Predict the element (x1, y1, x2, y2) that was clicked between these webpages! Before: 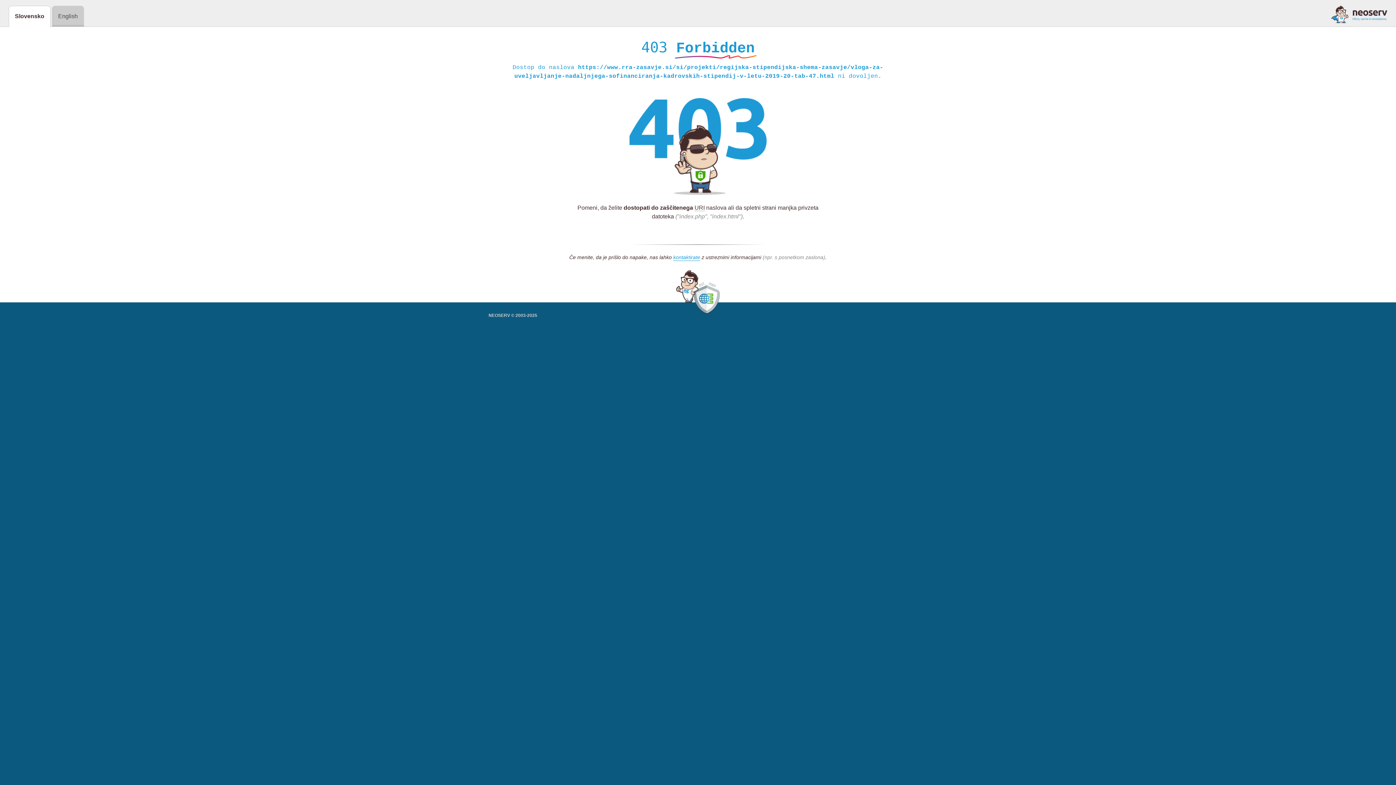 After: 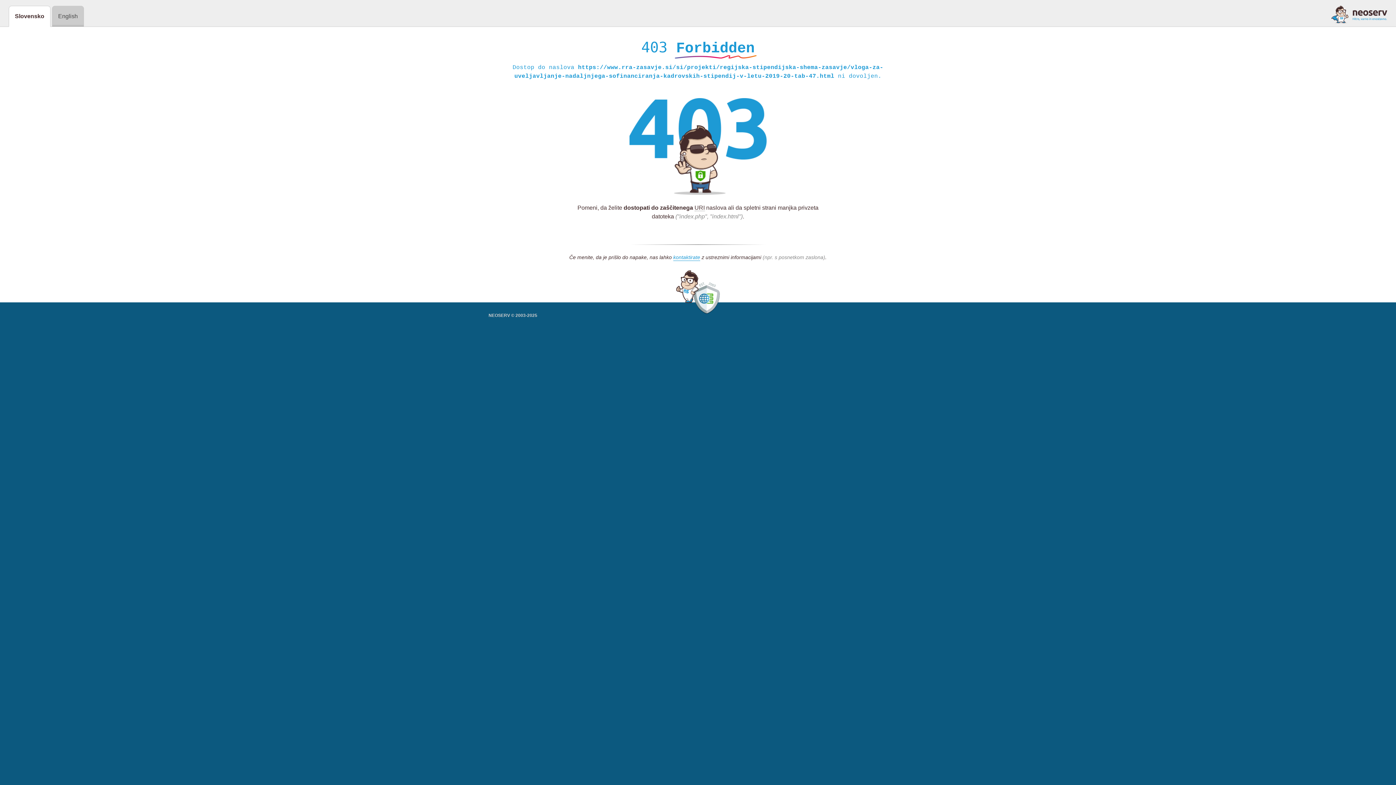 Action: bbox: (1331, 5, 1387, 23)